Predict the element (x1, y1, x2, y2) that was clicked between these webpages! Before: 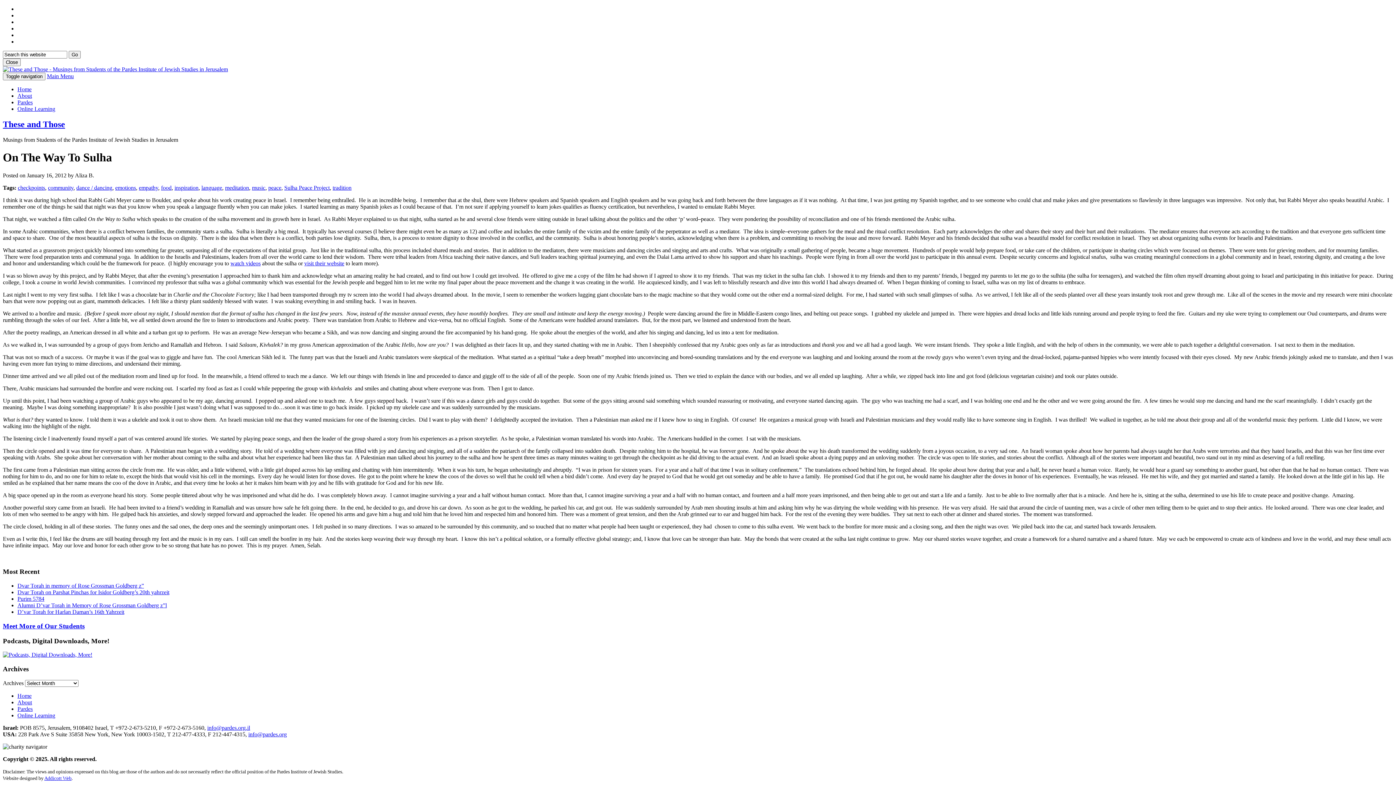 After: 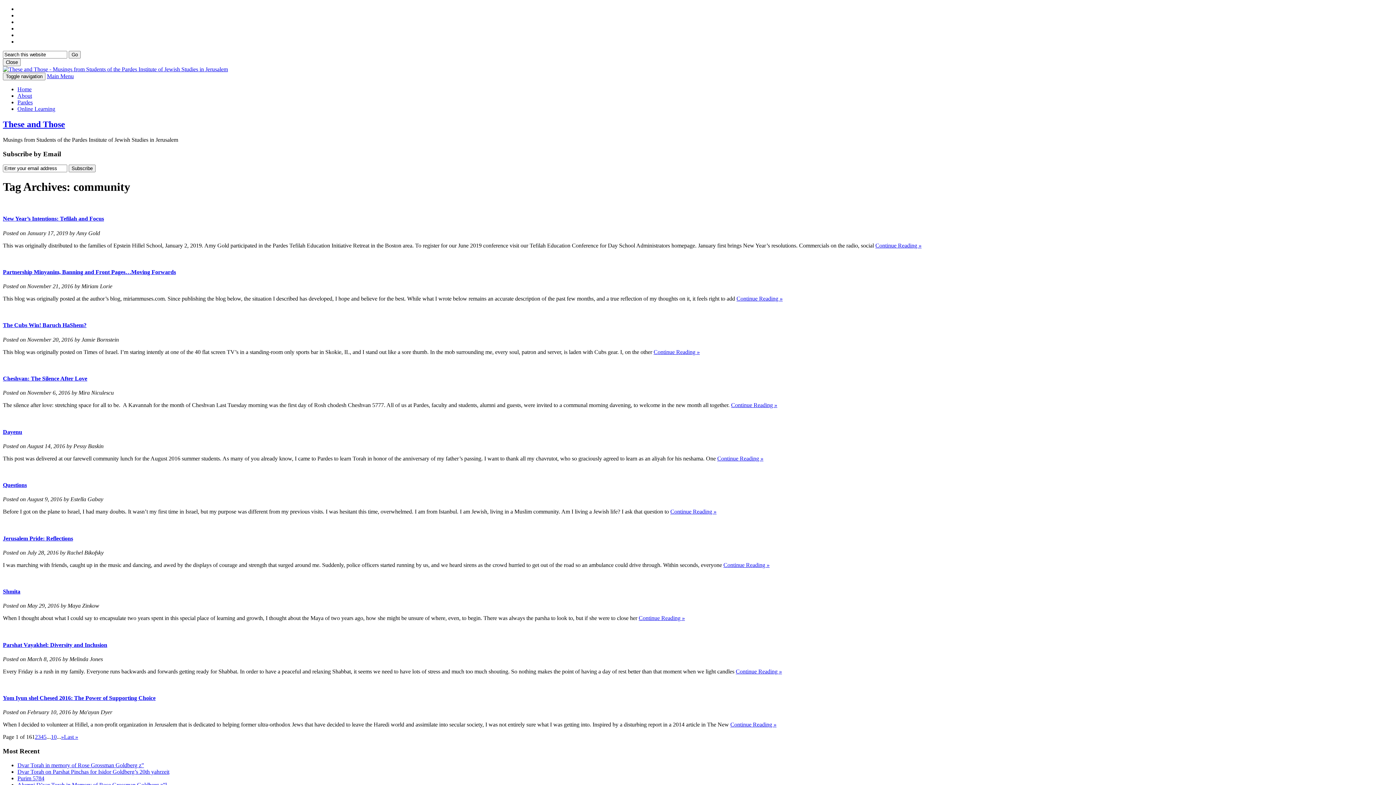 Action: label: community bbox: (48, 184, 73, 190)